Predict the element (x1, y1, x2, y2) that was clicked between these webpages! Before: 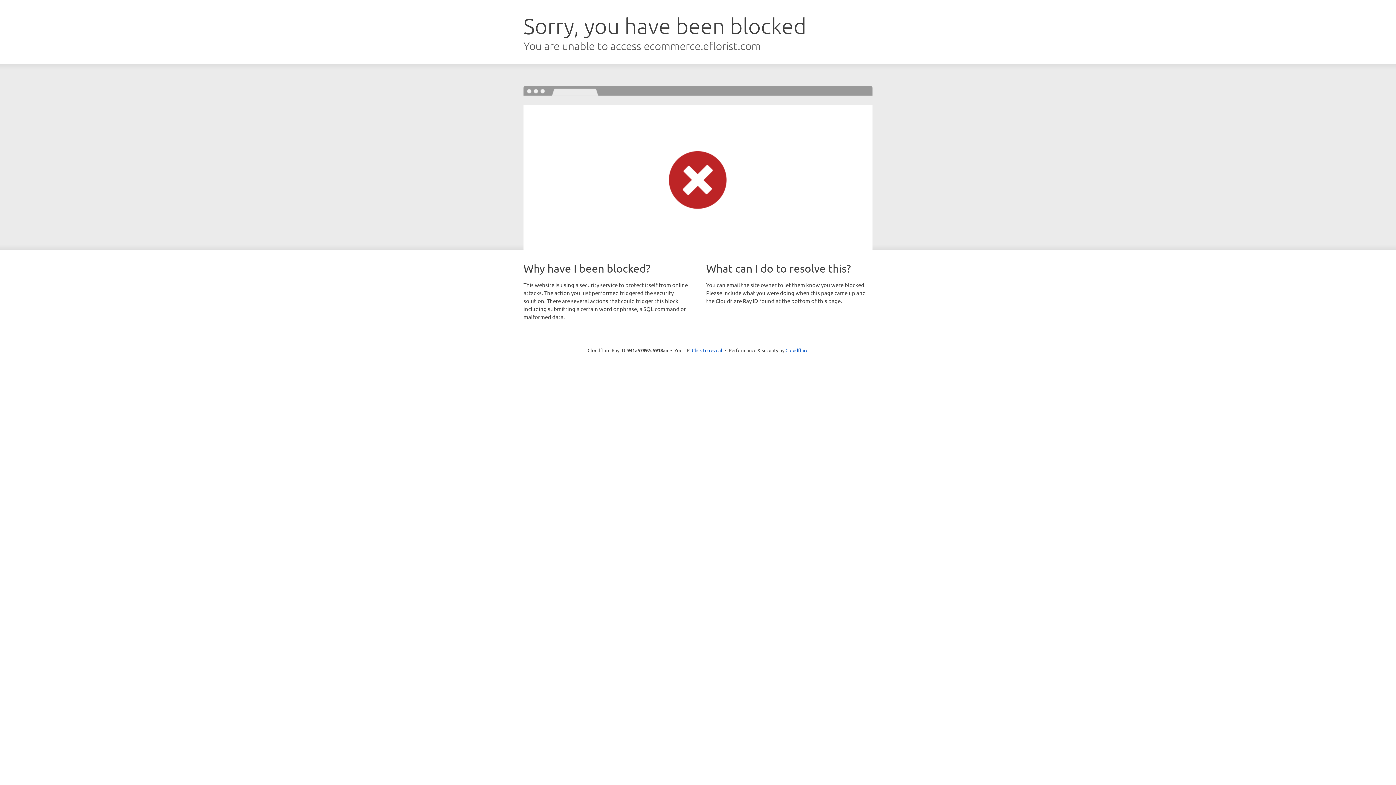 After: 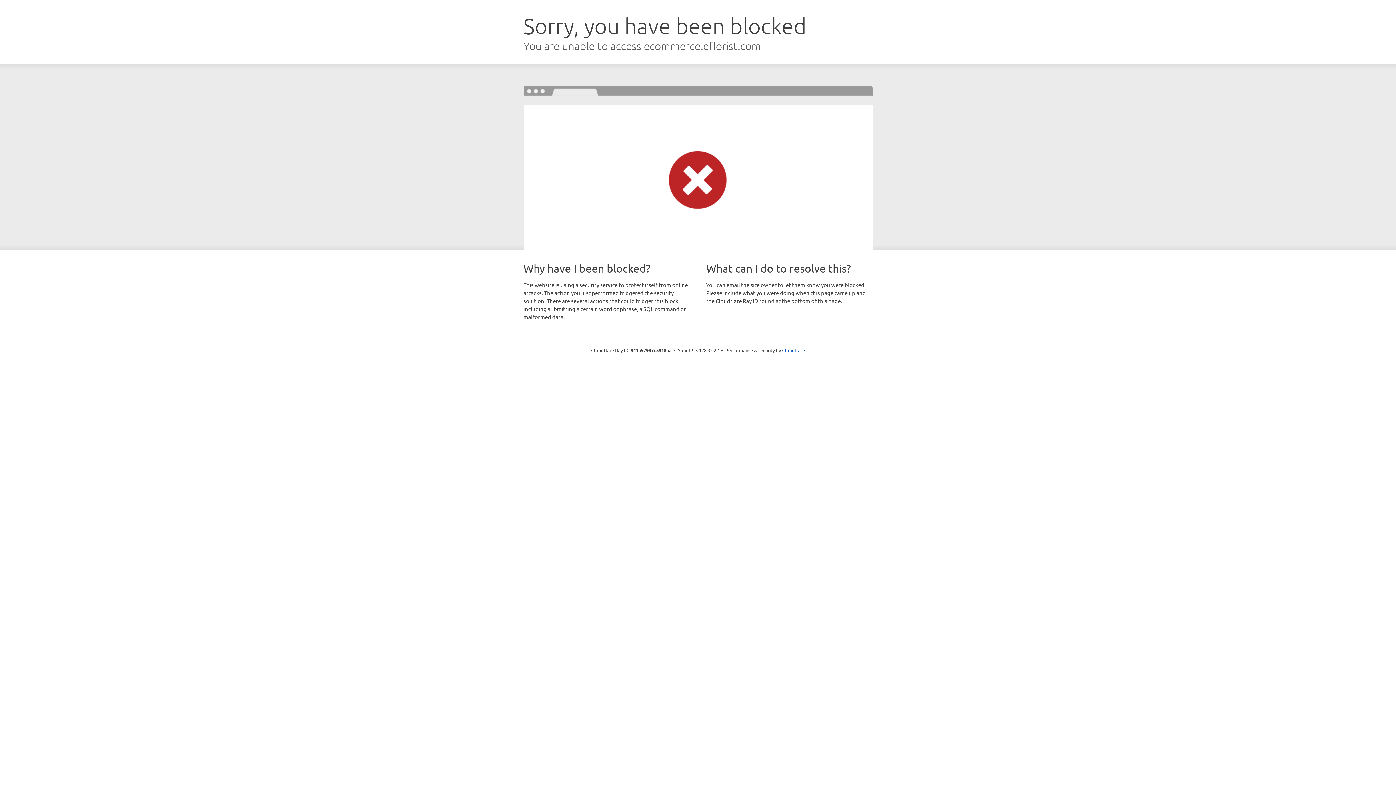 Action: label: Click to reveal bbox: (692, 346, 722, 353)